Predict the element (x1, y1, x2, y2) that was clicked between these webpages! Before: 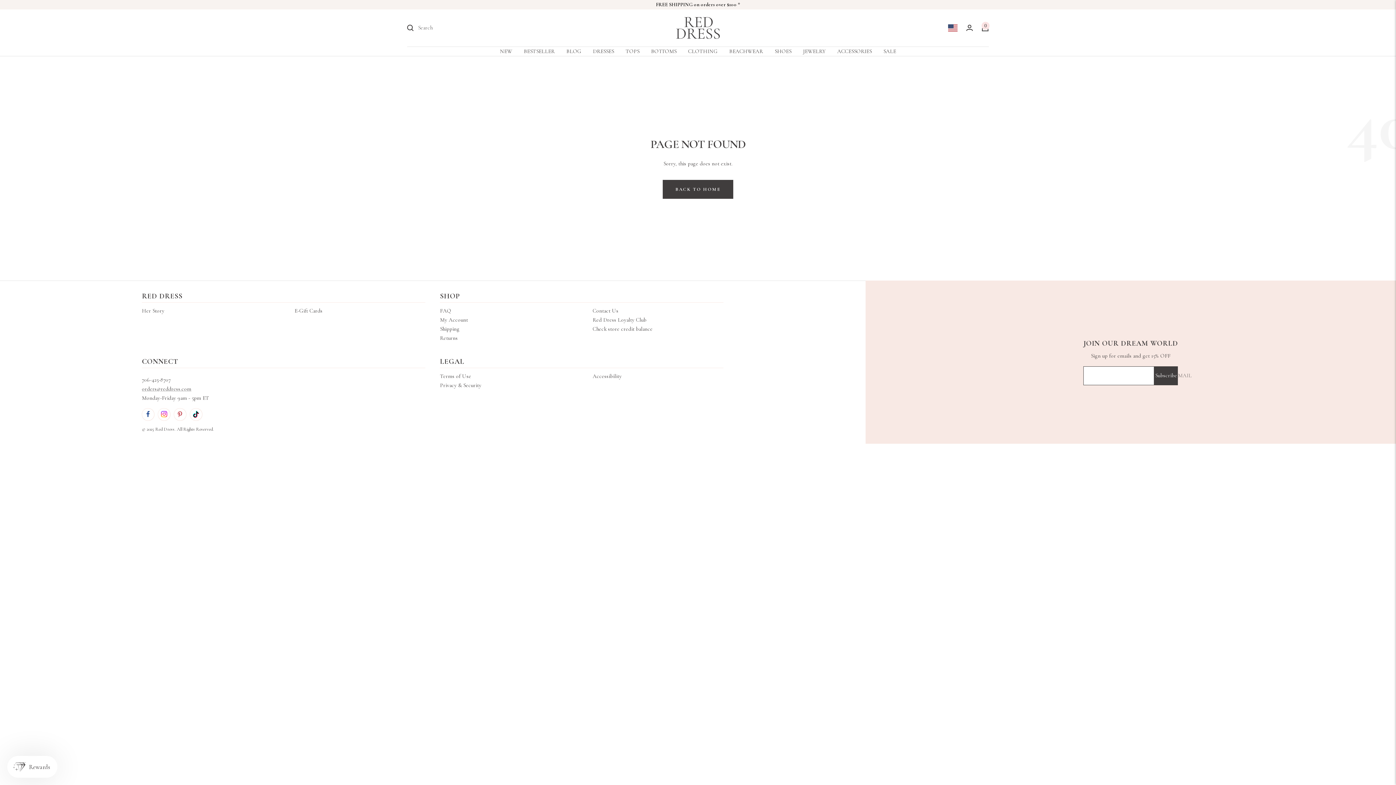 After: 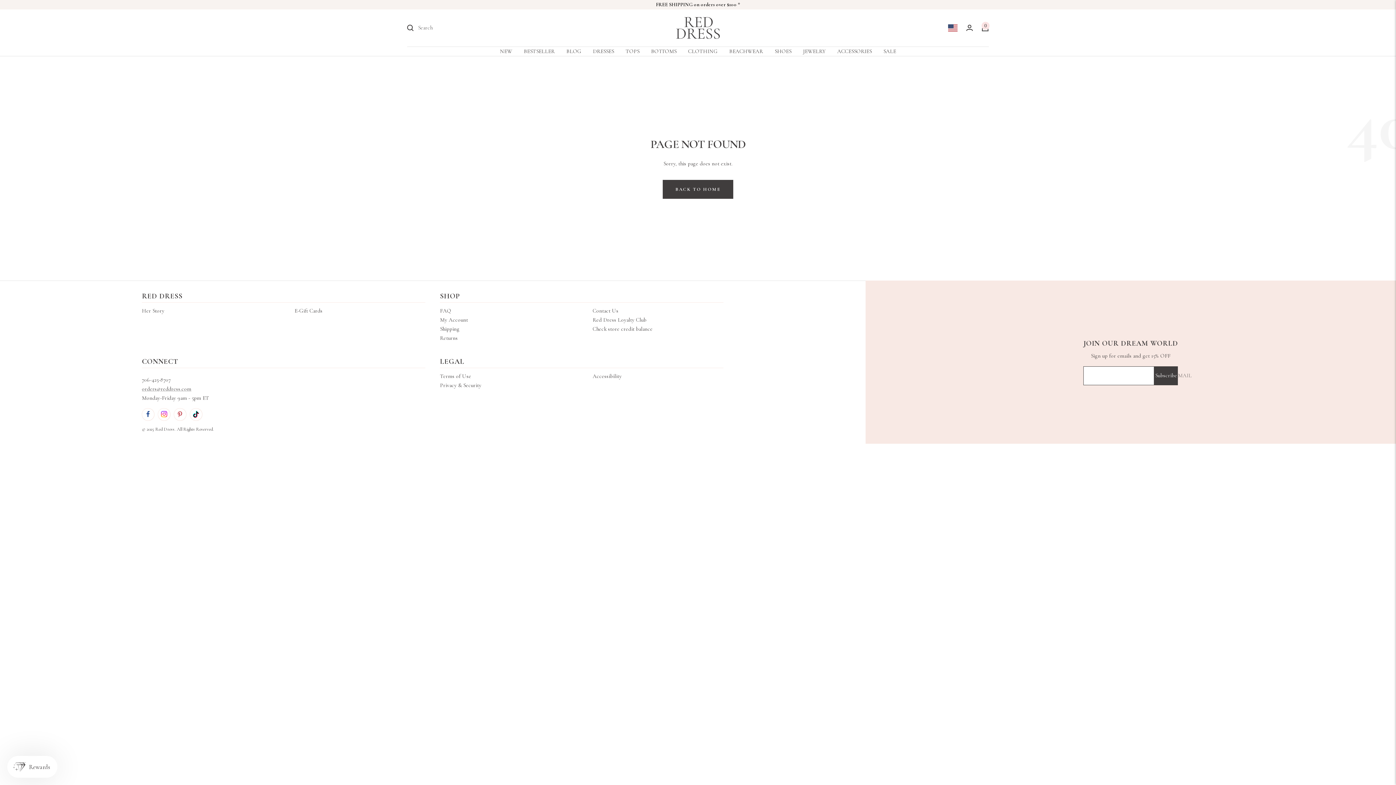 Action: bbox: (608, 0, 788, 9) label: FREE SHIPPING on orders over $100 *